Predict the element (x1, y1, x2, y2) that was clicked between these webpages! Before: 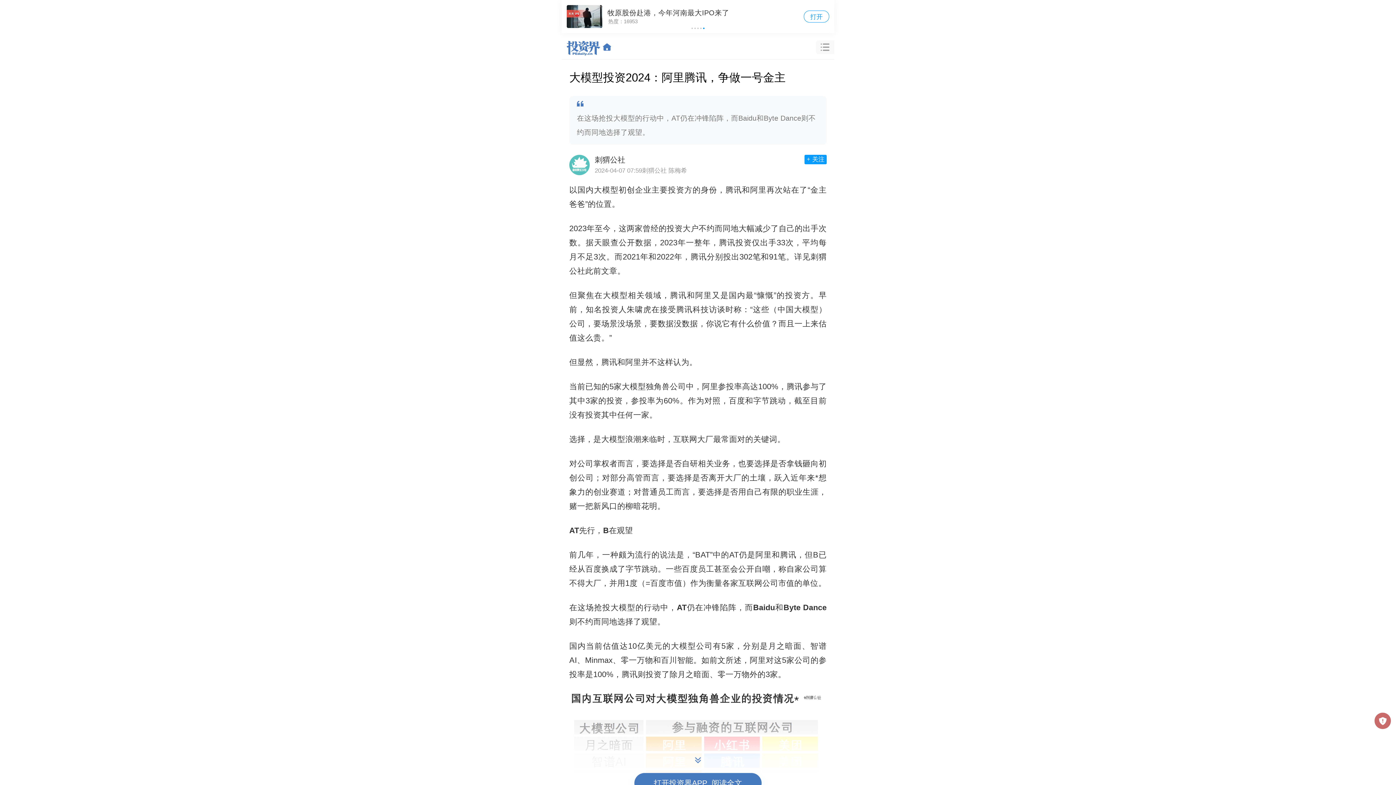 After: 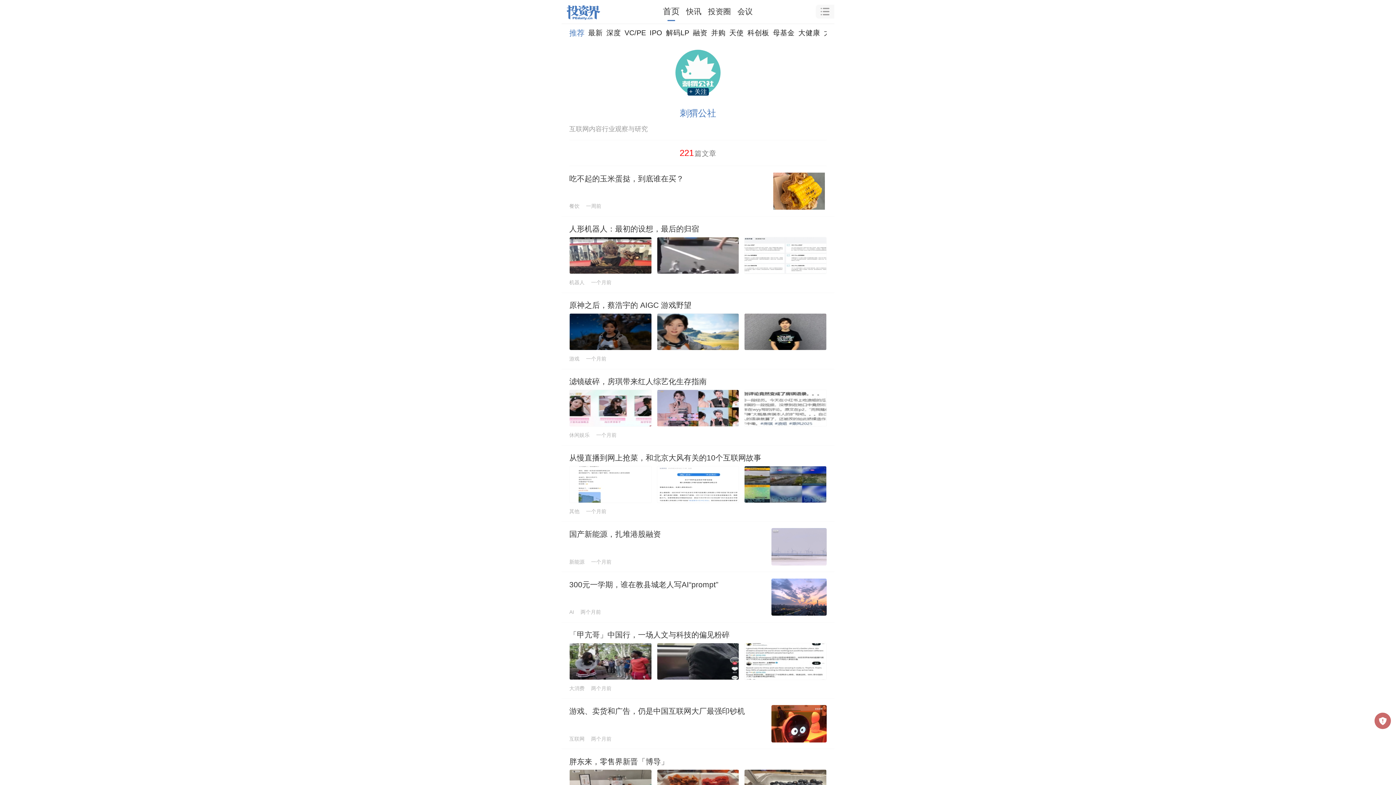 Action: bbox: (569, 154, 826, 174) label: 刺猬公社
2024-04-07 07:59刺猬公社 陈梅希